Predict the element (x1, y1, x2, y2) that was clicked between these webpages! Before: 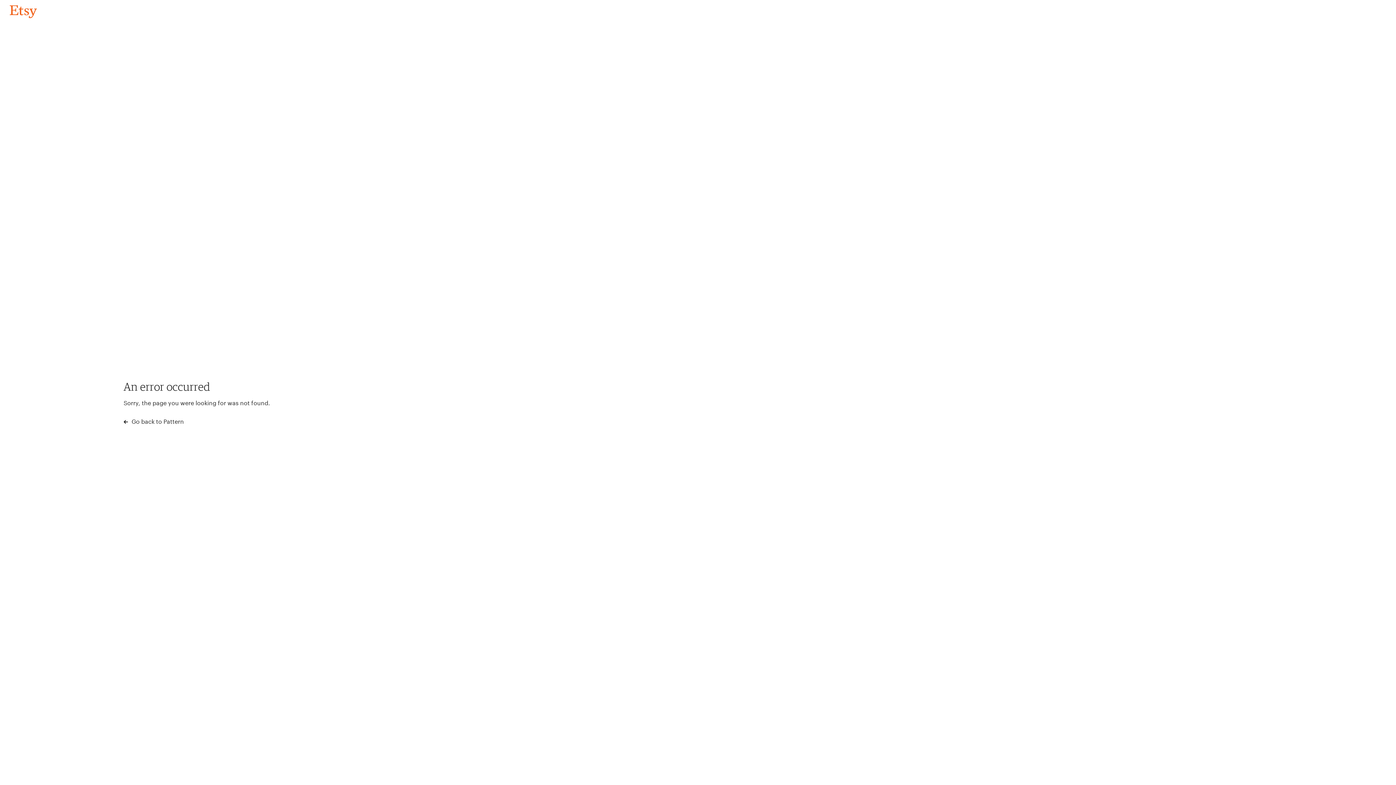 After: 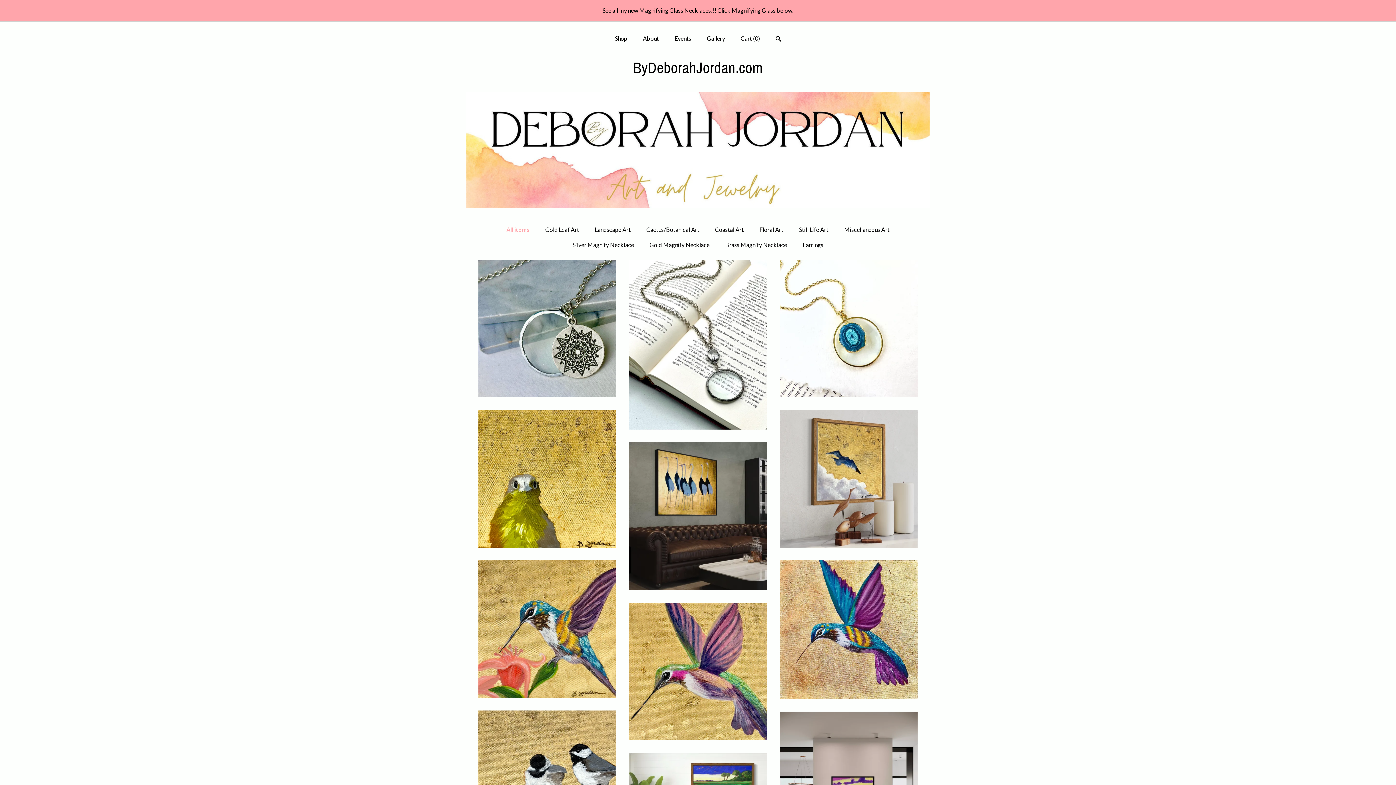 Action: bbox: (4, 3, 42, 18) label: Go back to Pattern